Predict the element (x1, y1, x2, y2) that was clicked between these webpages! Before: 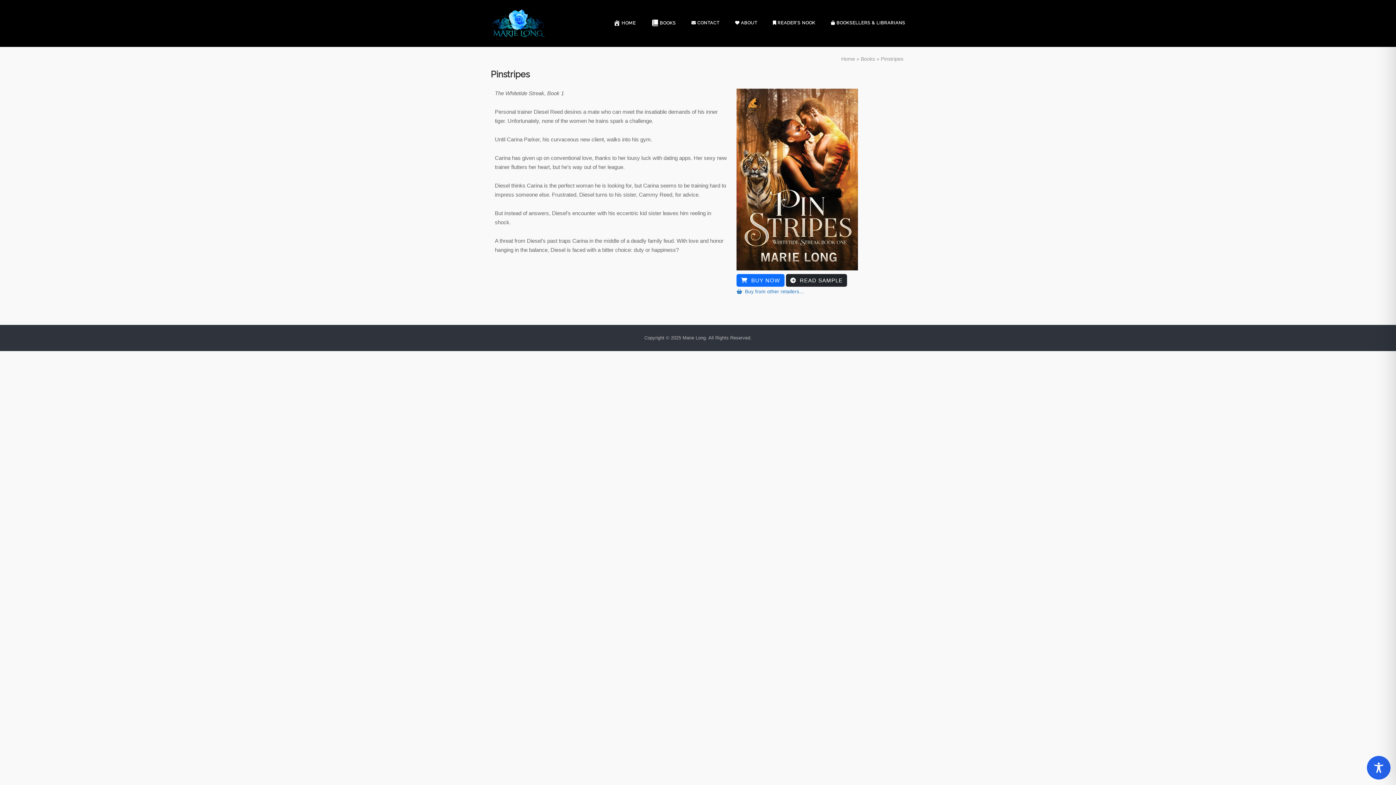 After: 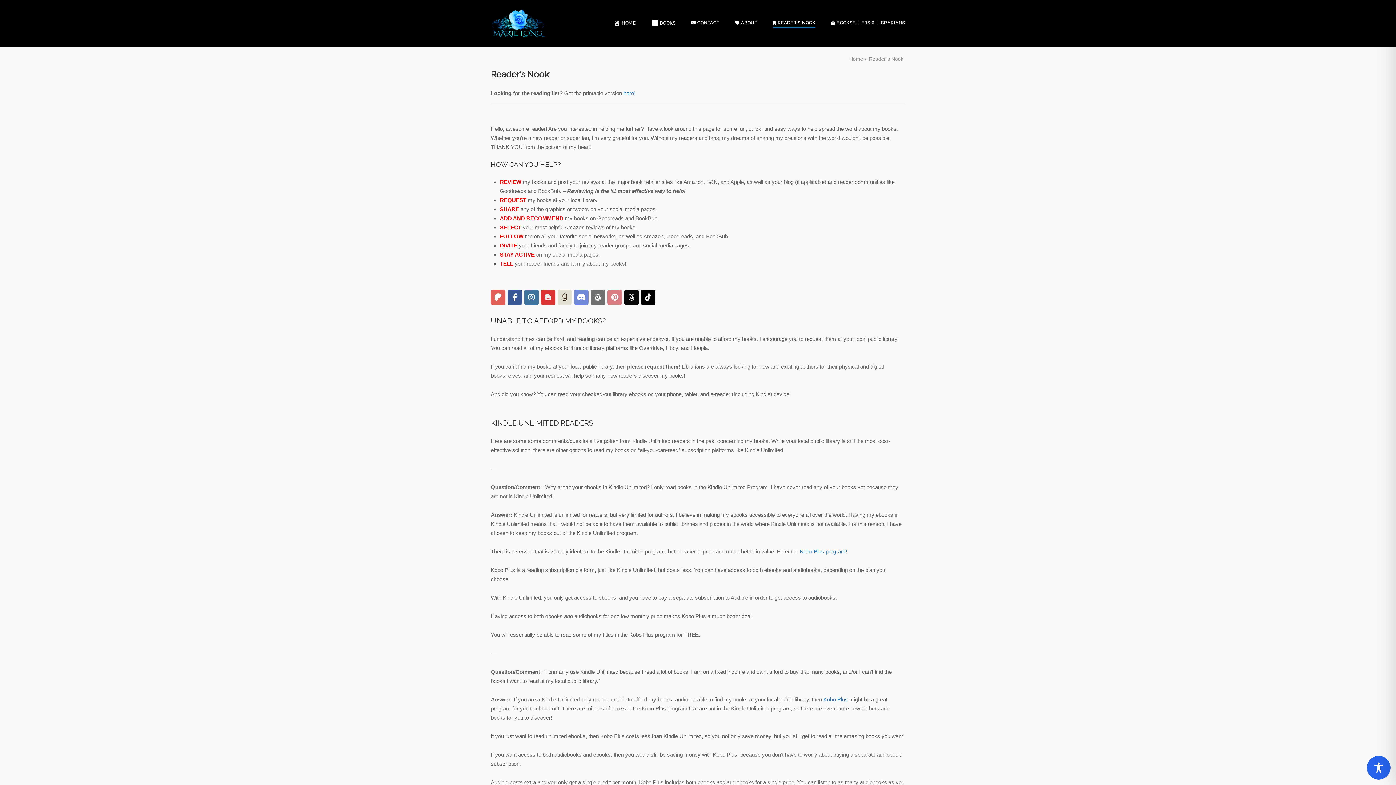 Action: label: READER’S NOOK bbox: (773, 20, 815, 28)